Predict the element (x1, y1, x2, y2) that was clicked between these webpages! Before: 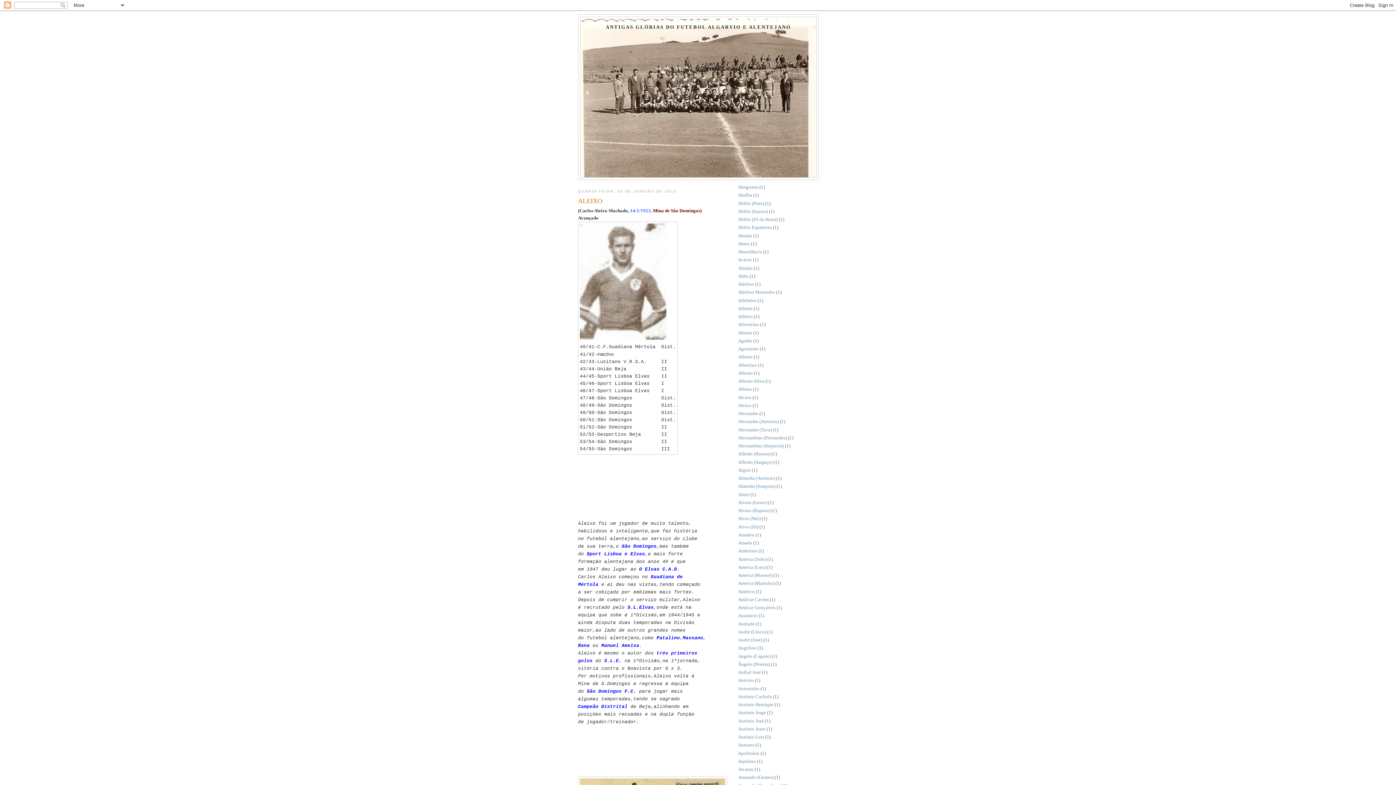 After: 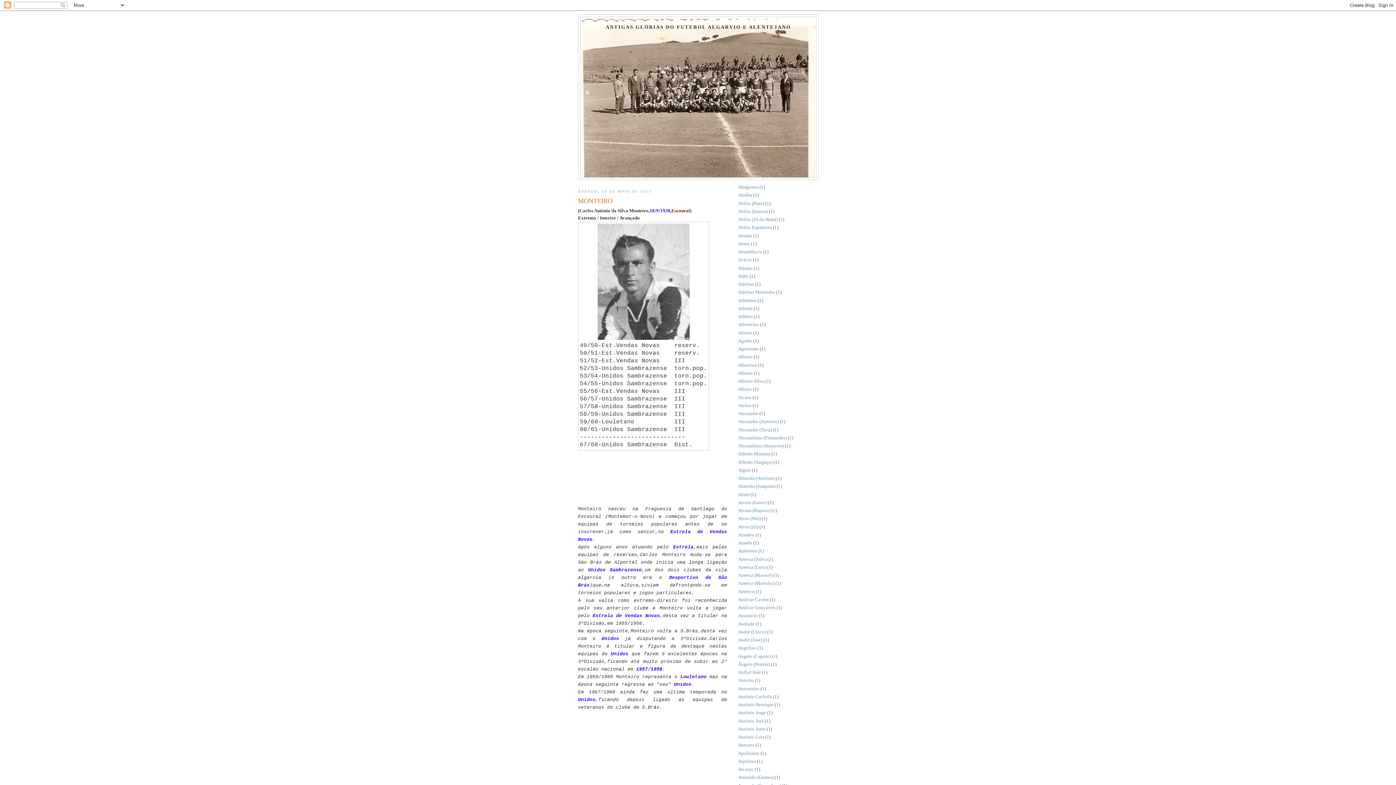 Action: bbox: (605, 24, 791, 29) label: ANTIGAS GLÓRIAS DO FUTEBOL ALGARVIO E ALENTEJANO